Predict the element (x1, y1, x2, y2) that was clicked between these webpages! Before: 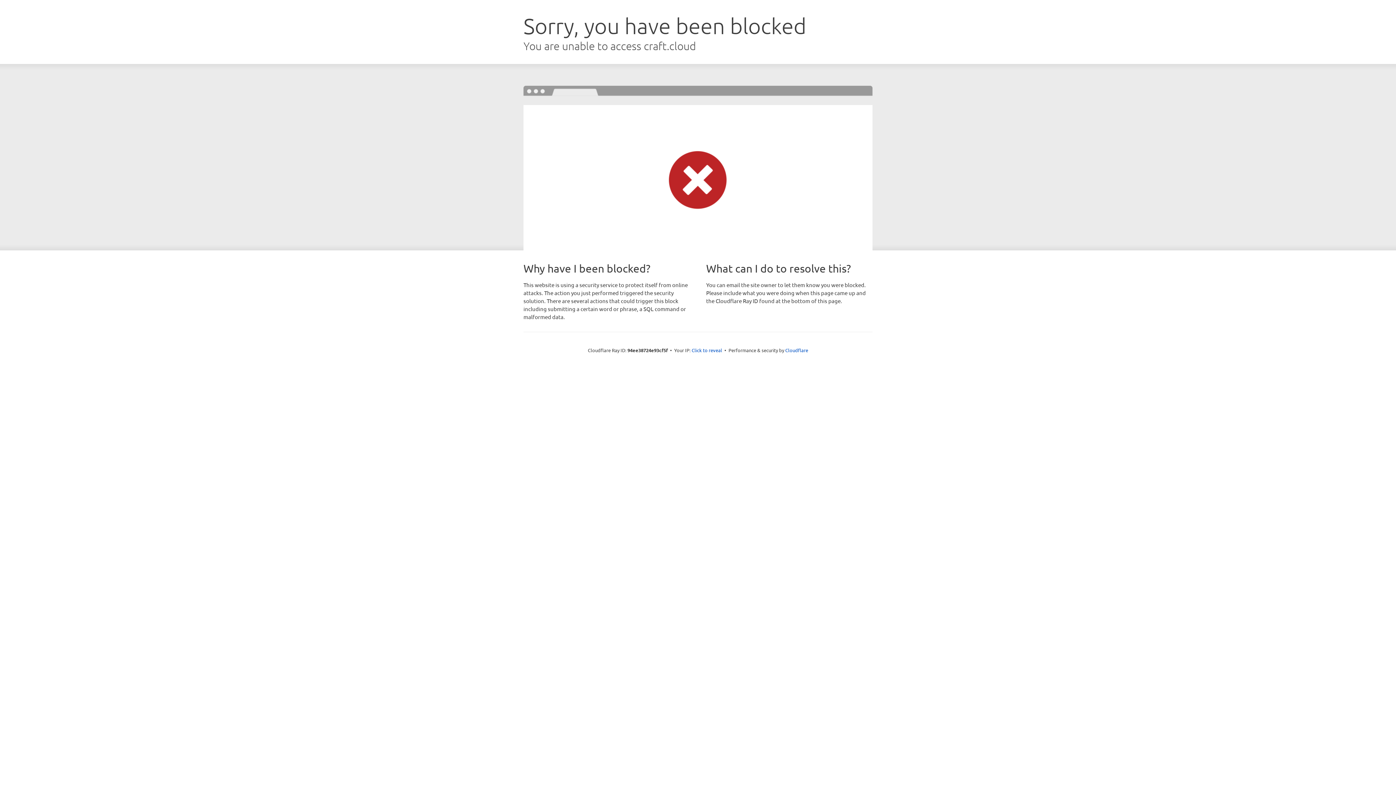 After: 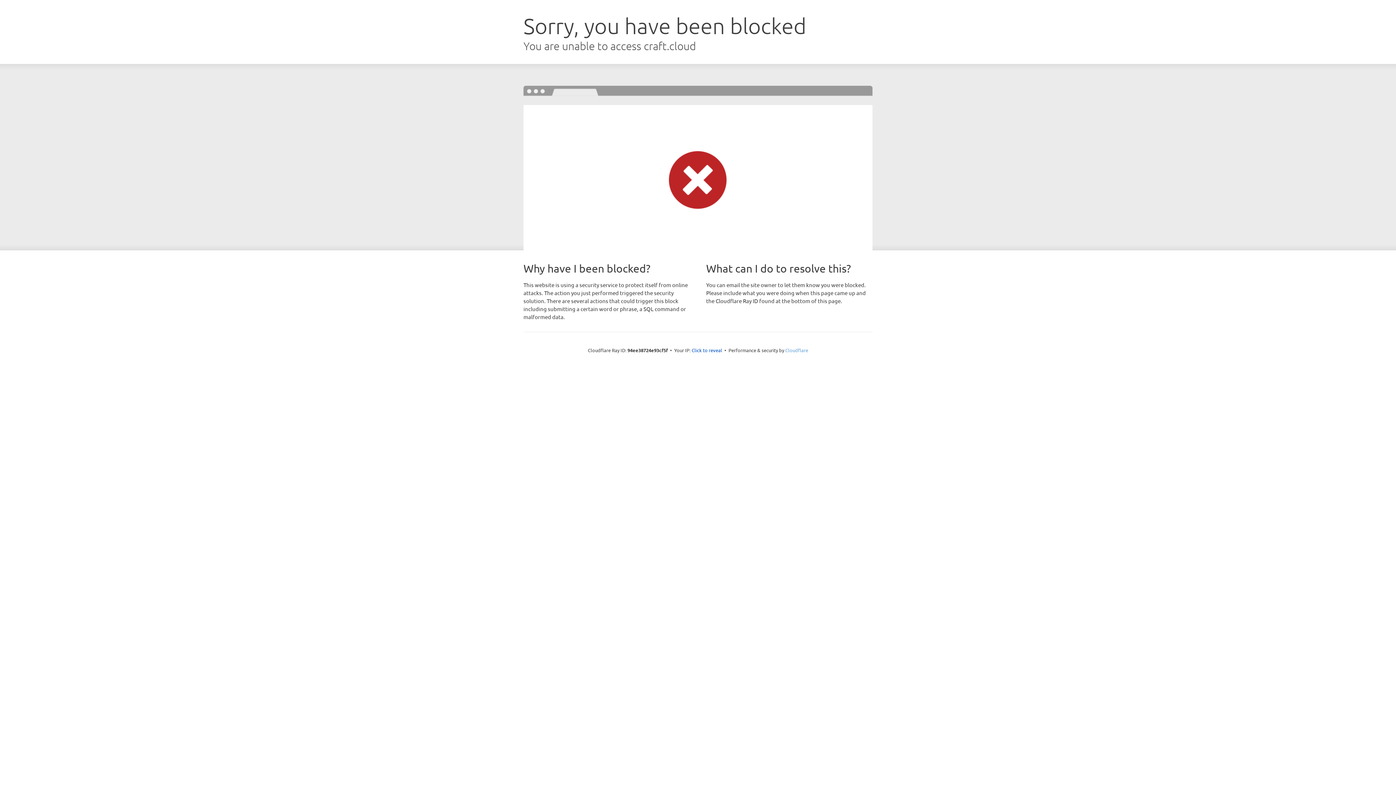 Action: bbox: (785, 347, 808, 353) label: Cloudflare